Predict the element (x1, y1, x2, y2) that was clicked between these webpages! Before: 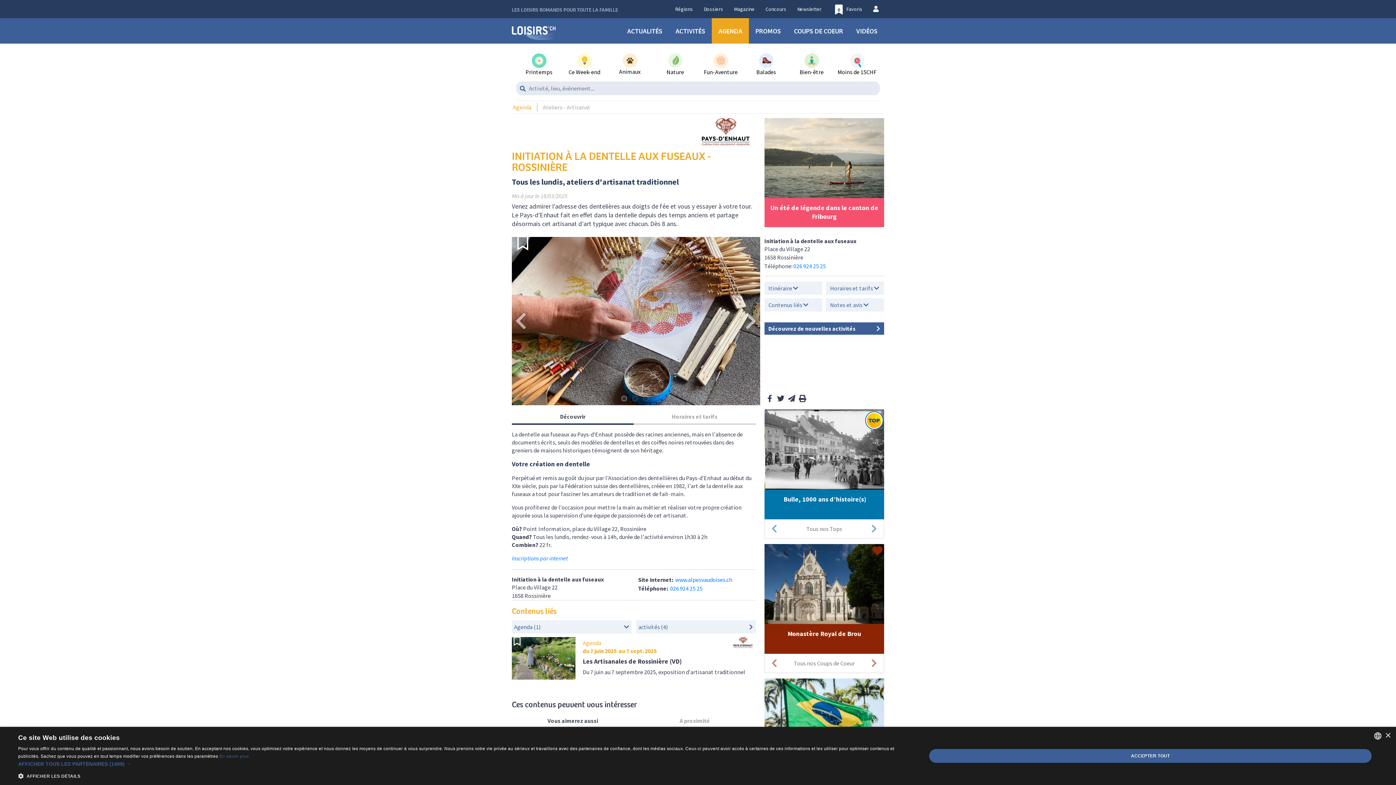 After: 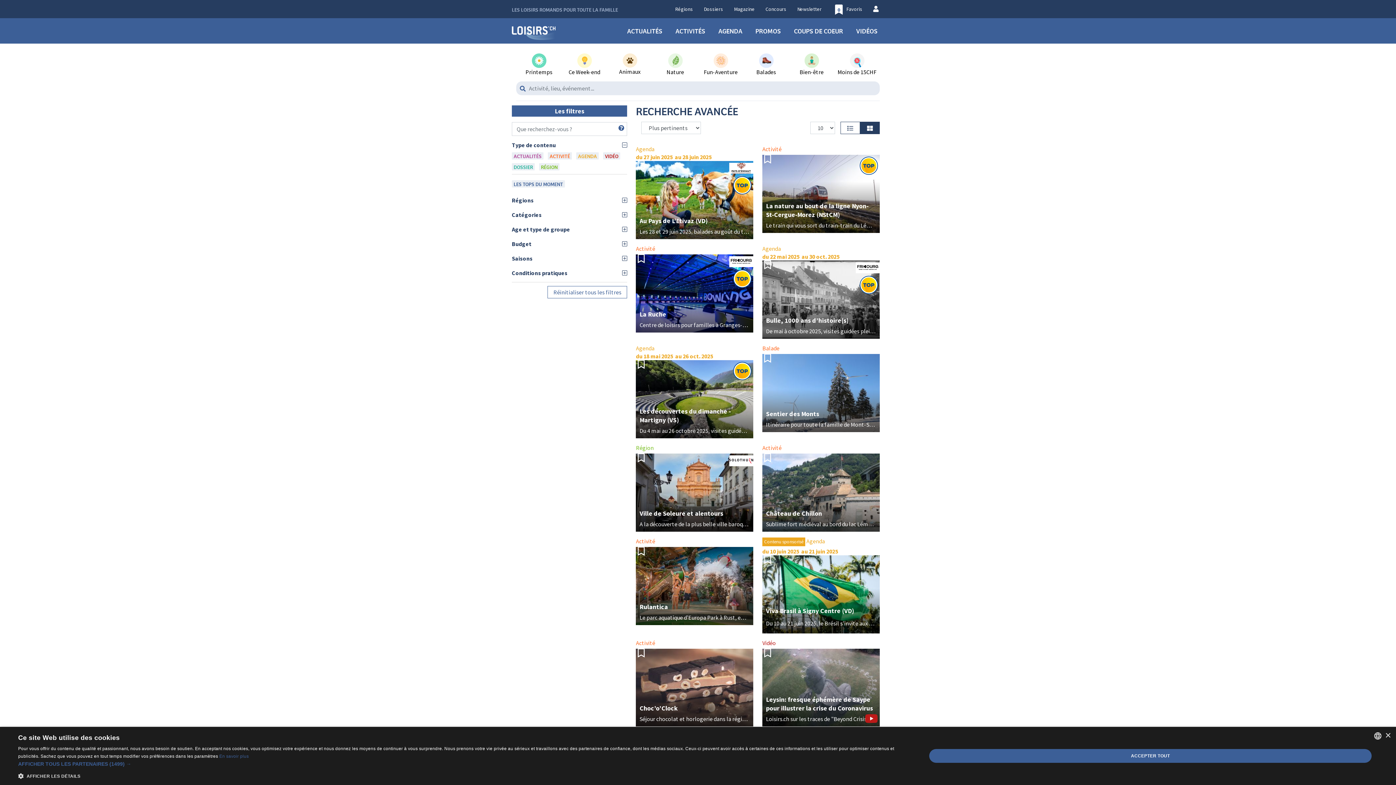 Action: label: Tous nos Tops bbox: (806, 525, 842, 533)